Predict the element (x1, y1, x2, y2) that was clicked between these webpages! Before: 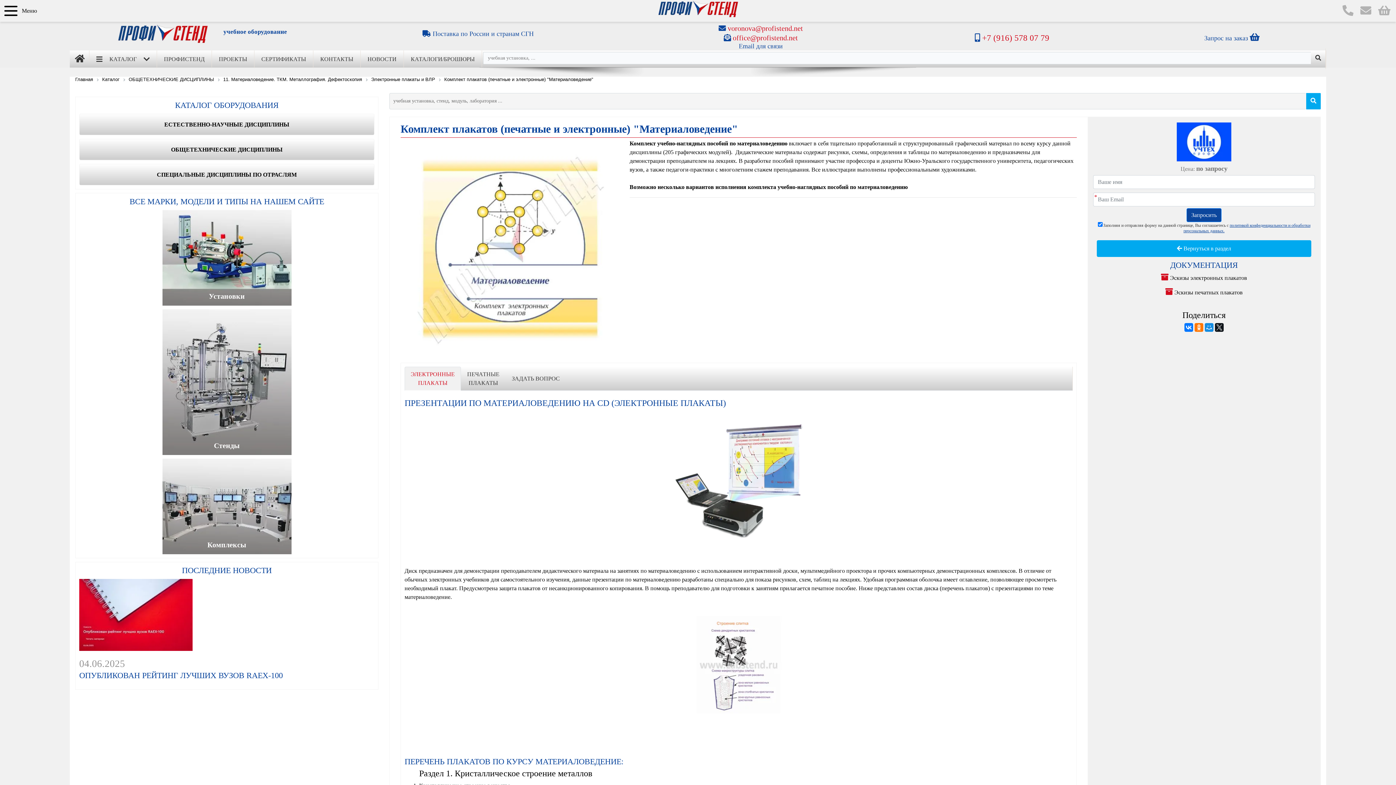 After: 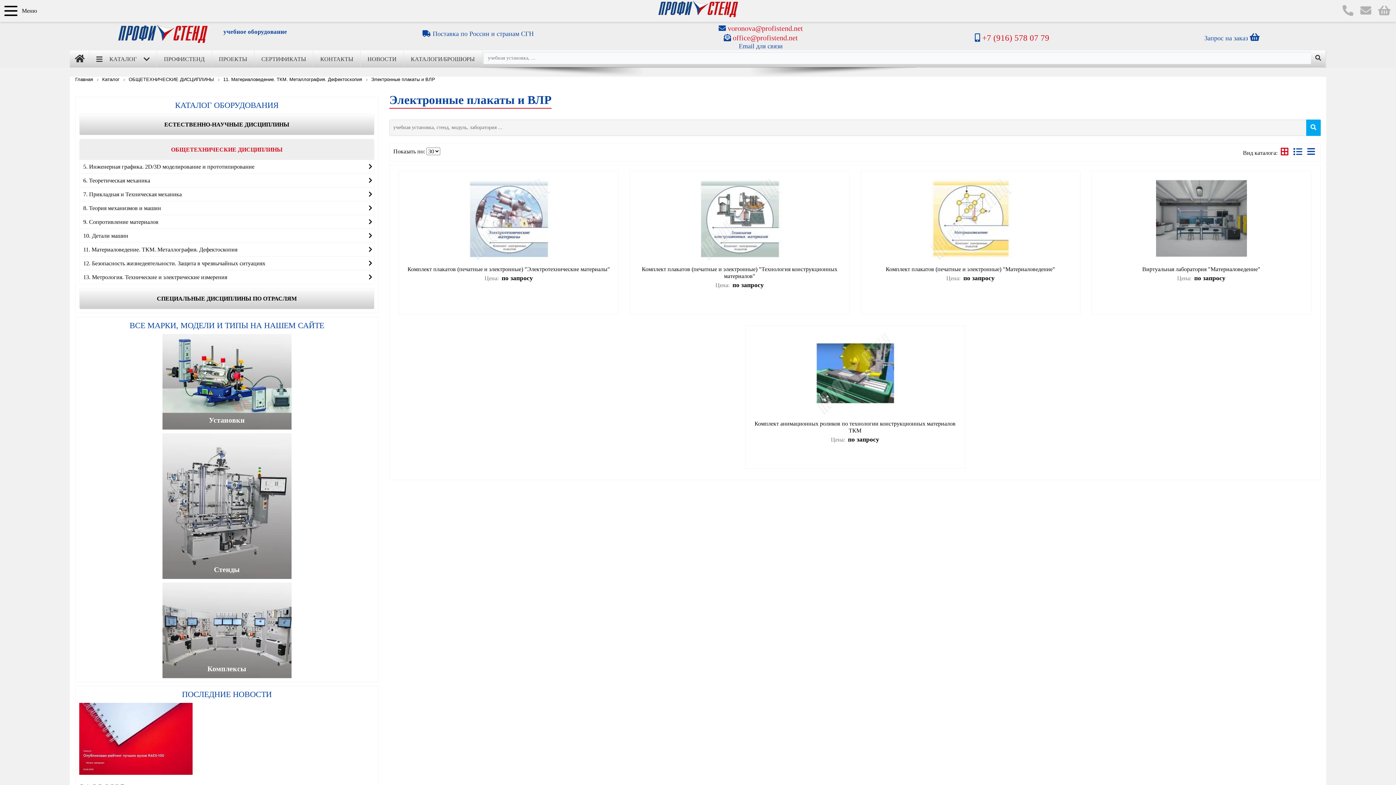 Action: bbox: (371, 76, 435, 82) label: Электронные плакаты и ВЛР